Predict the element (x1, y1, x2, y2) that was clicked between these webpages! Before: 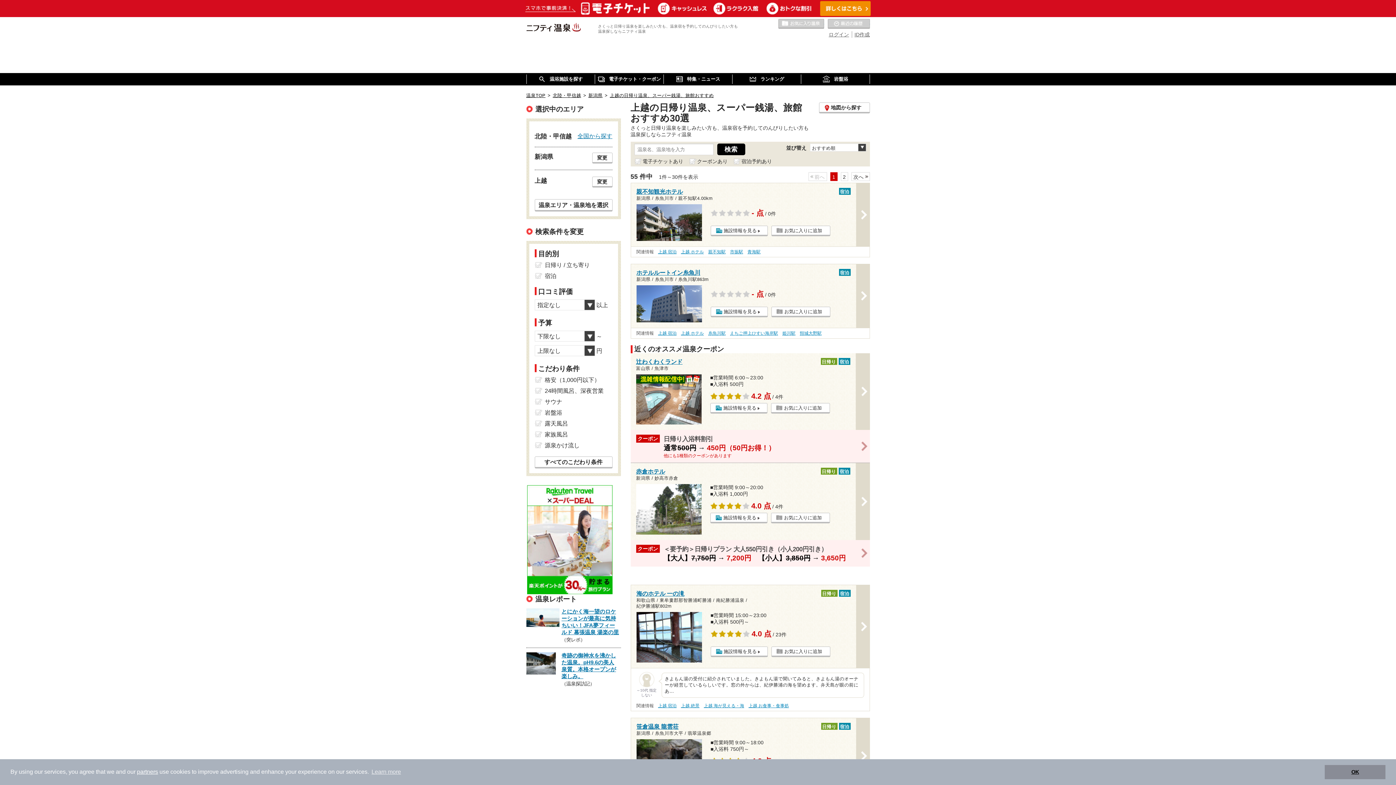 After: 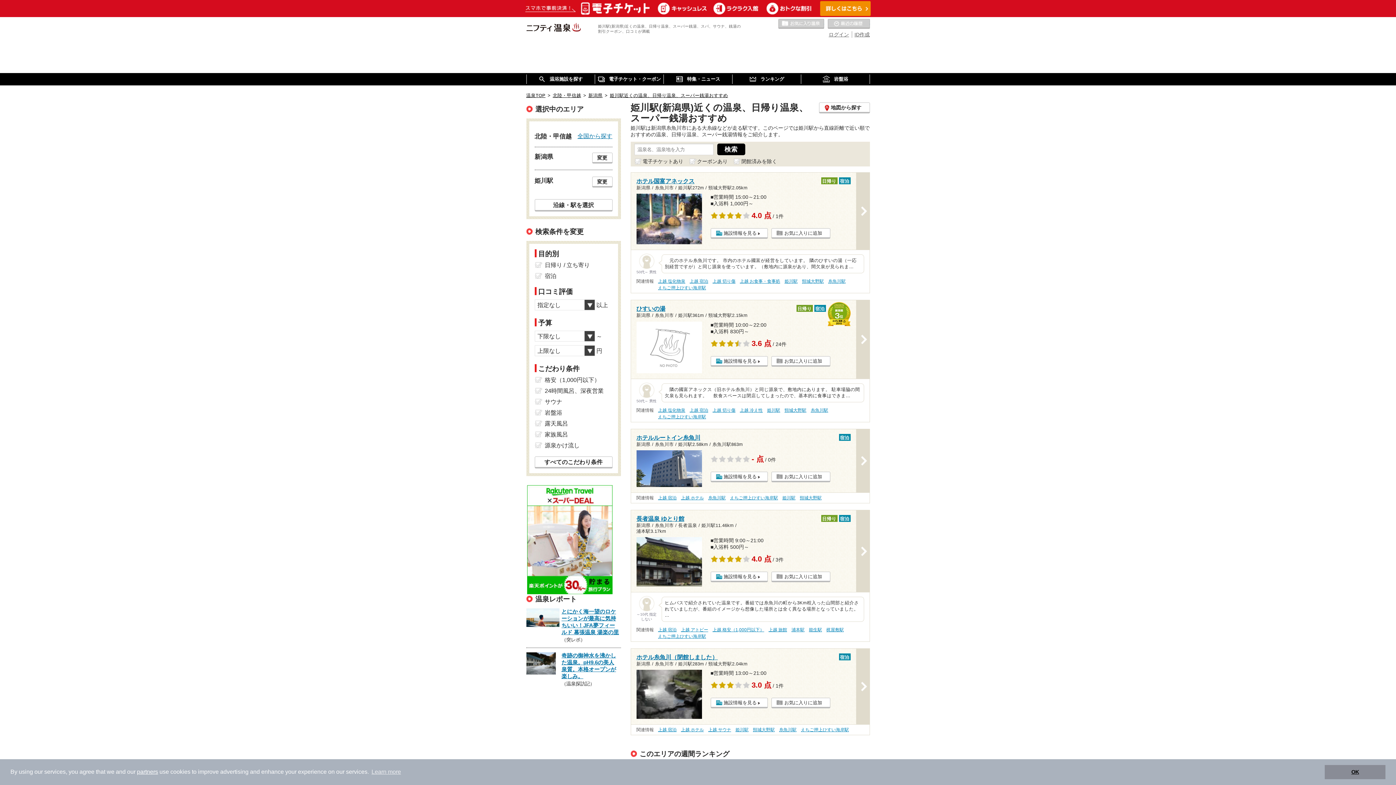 Action: bbox: (782, 330, 795, 336) label: 姫川駅